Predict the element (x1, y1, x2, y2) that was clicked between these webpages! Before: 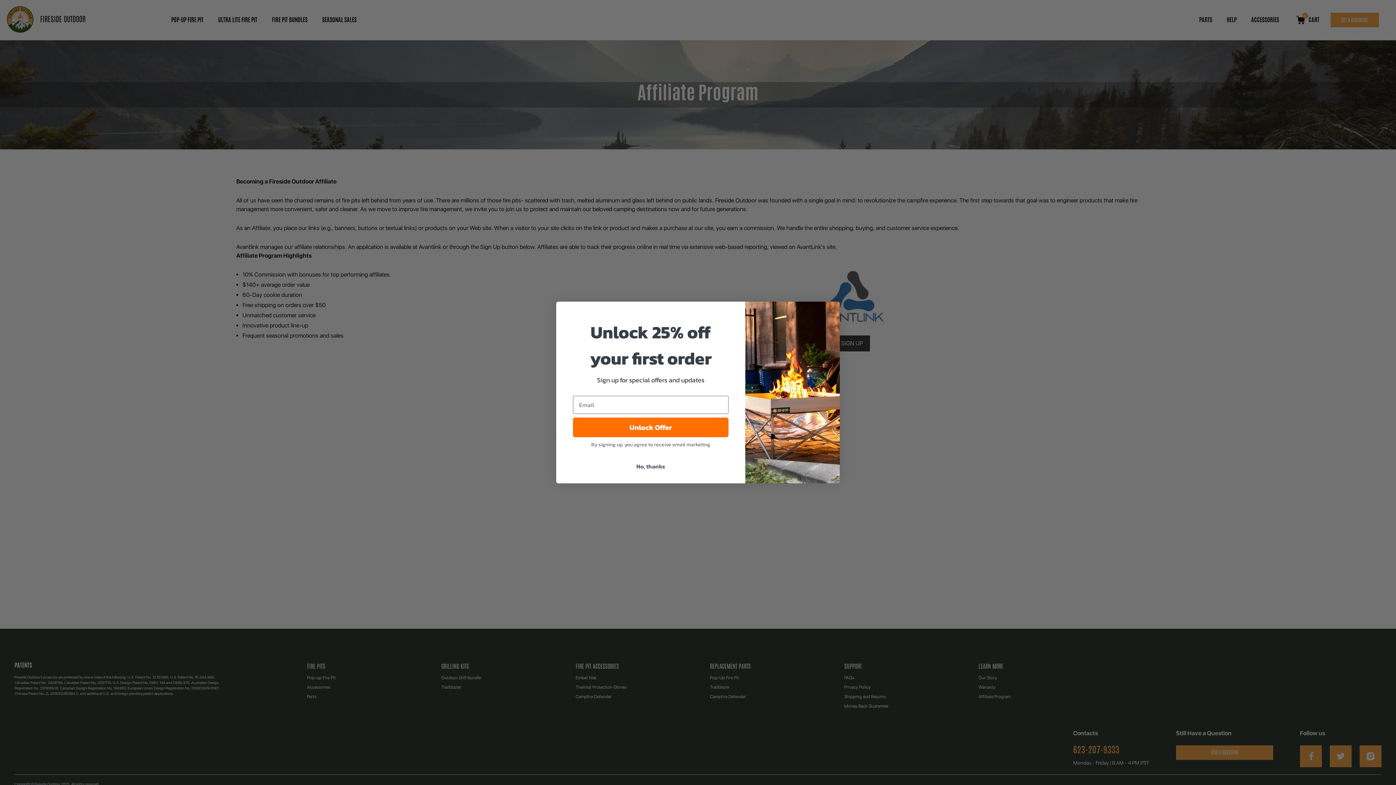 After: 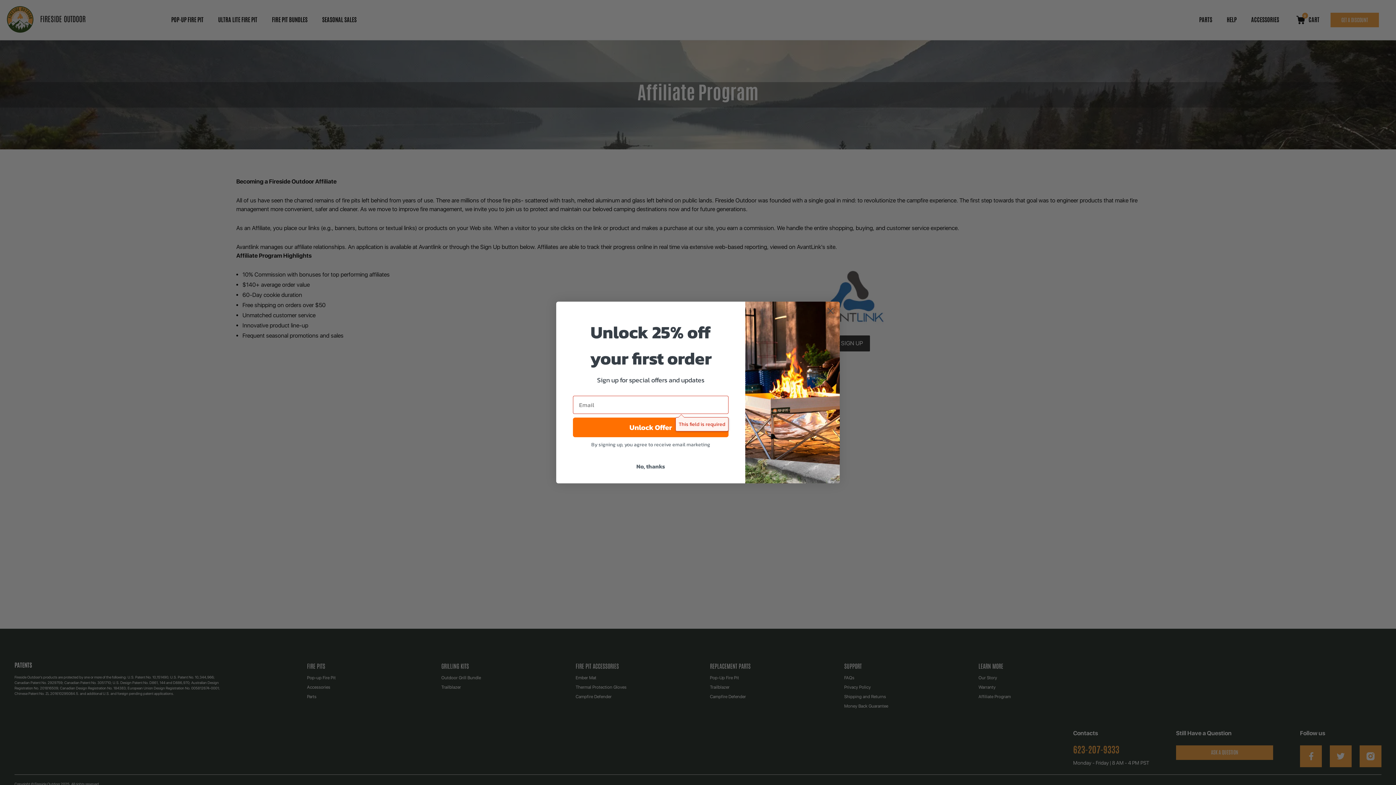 Action: bbox: (573, 417, 728, 437) label: Unlock Offer